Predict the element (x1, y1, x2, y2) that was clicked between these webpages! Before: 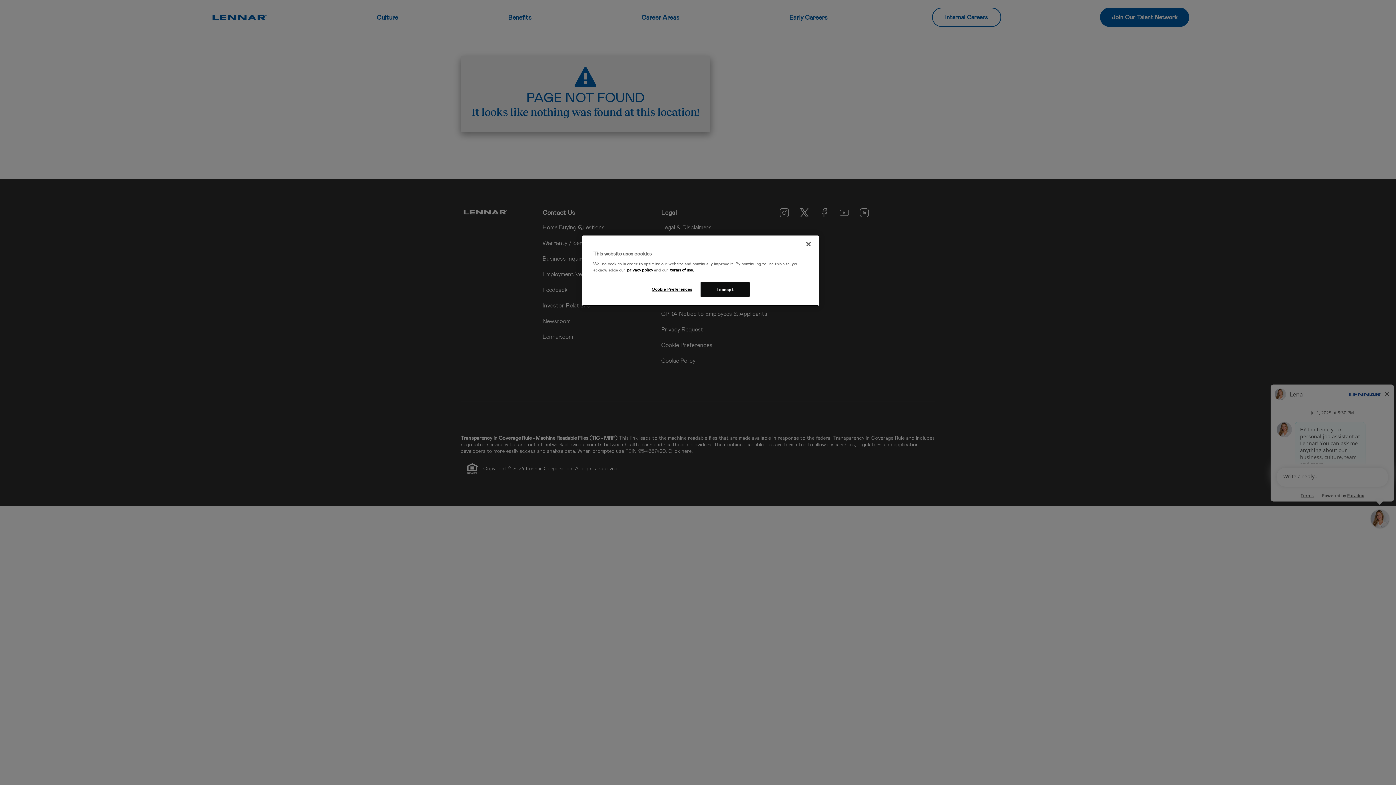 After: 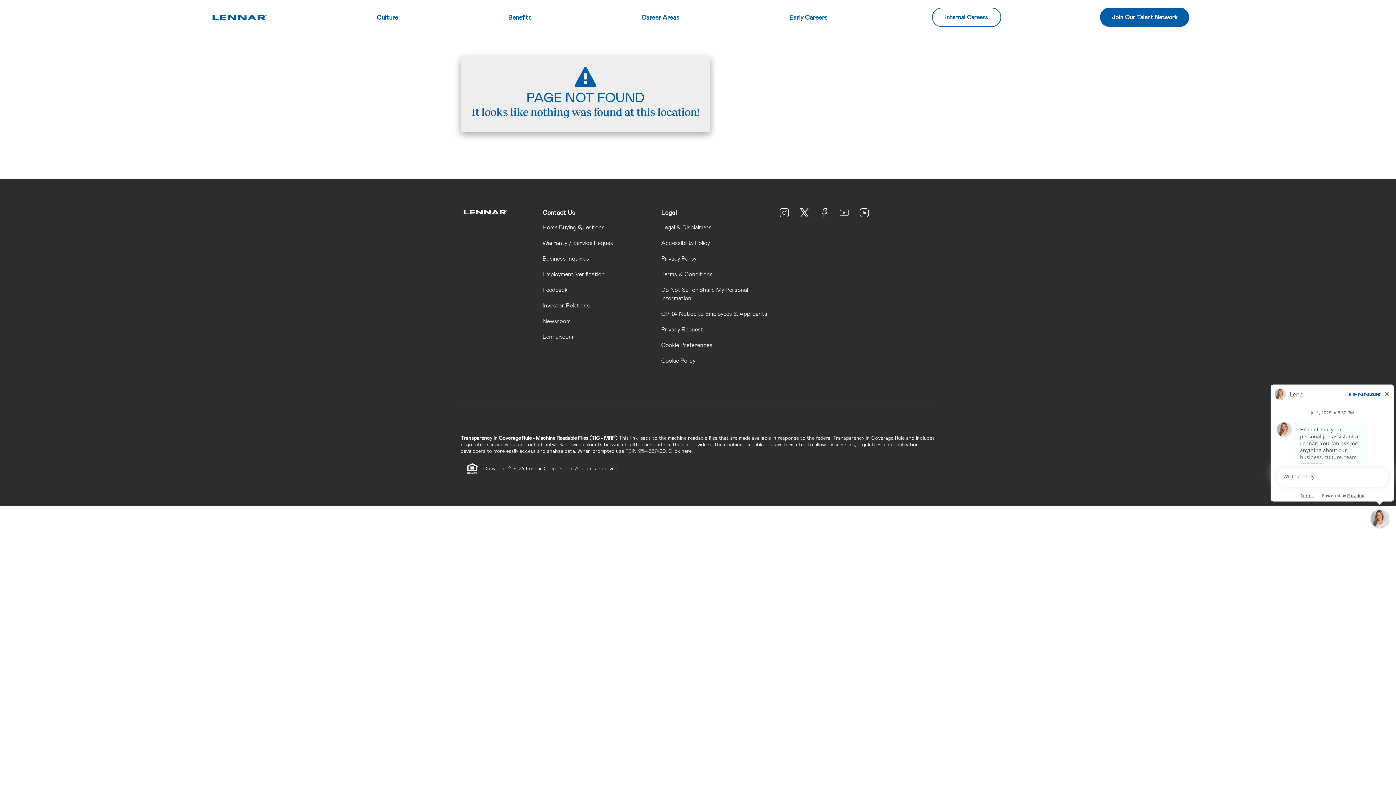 Action: label: Close bbox: (800, 236, 816, 252)